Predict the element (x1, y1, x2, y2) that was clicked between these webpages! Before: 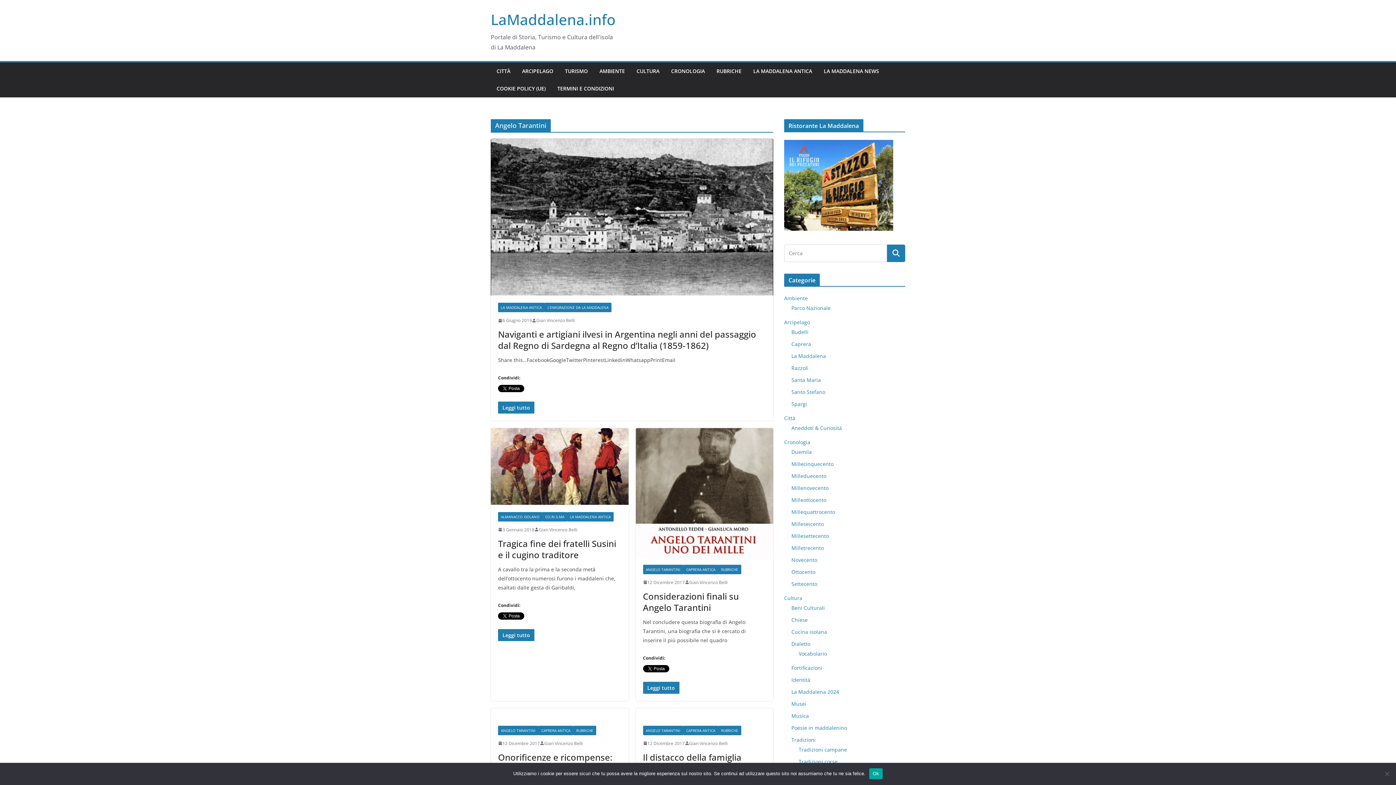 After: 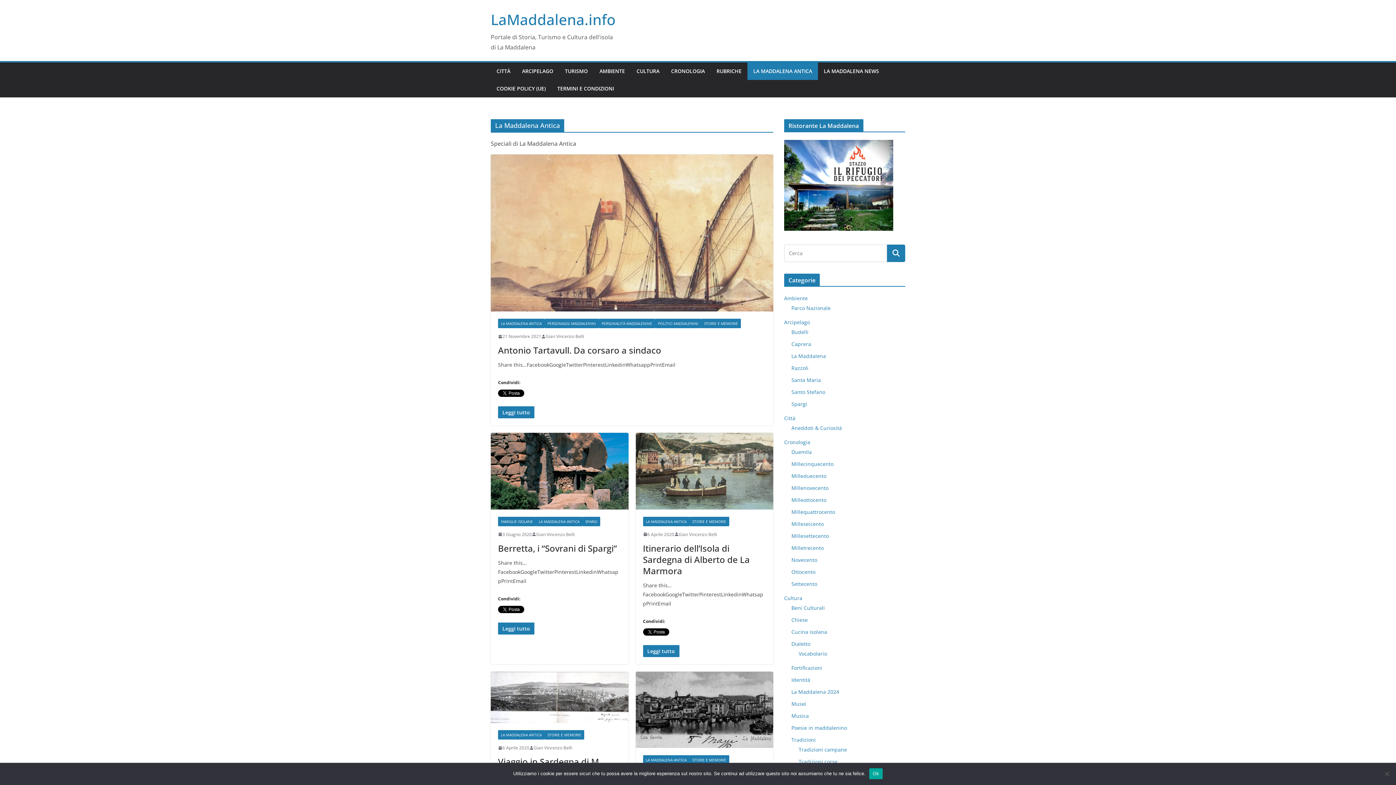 Action: label: LA MADDALENA ANTICA bbox: (567, 512, 613, 521)